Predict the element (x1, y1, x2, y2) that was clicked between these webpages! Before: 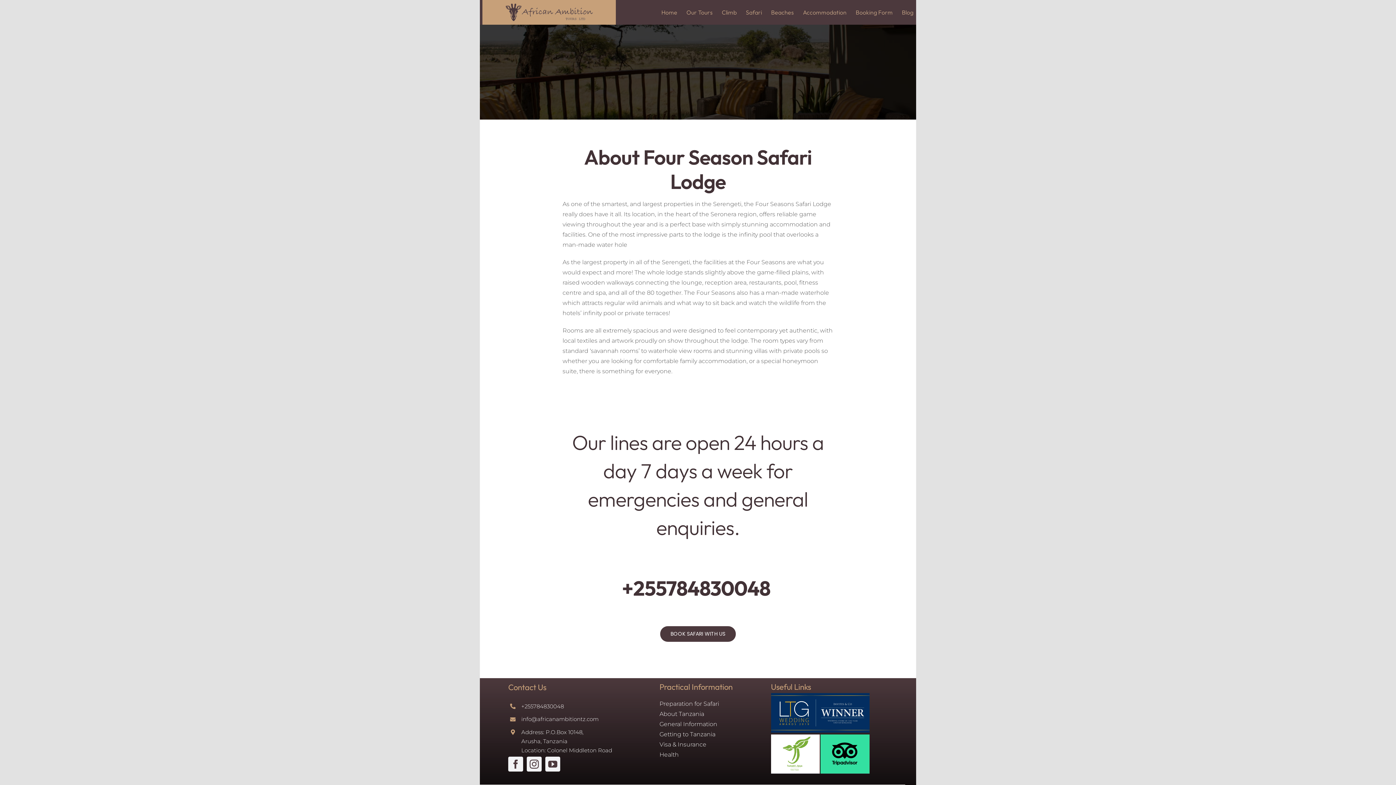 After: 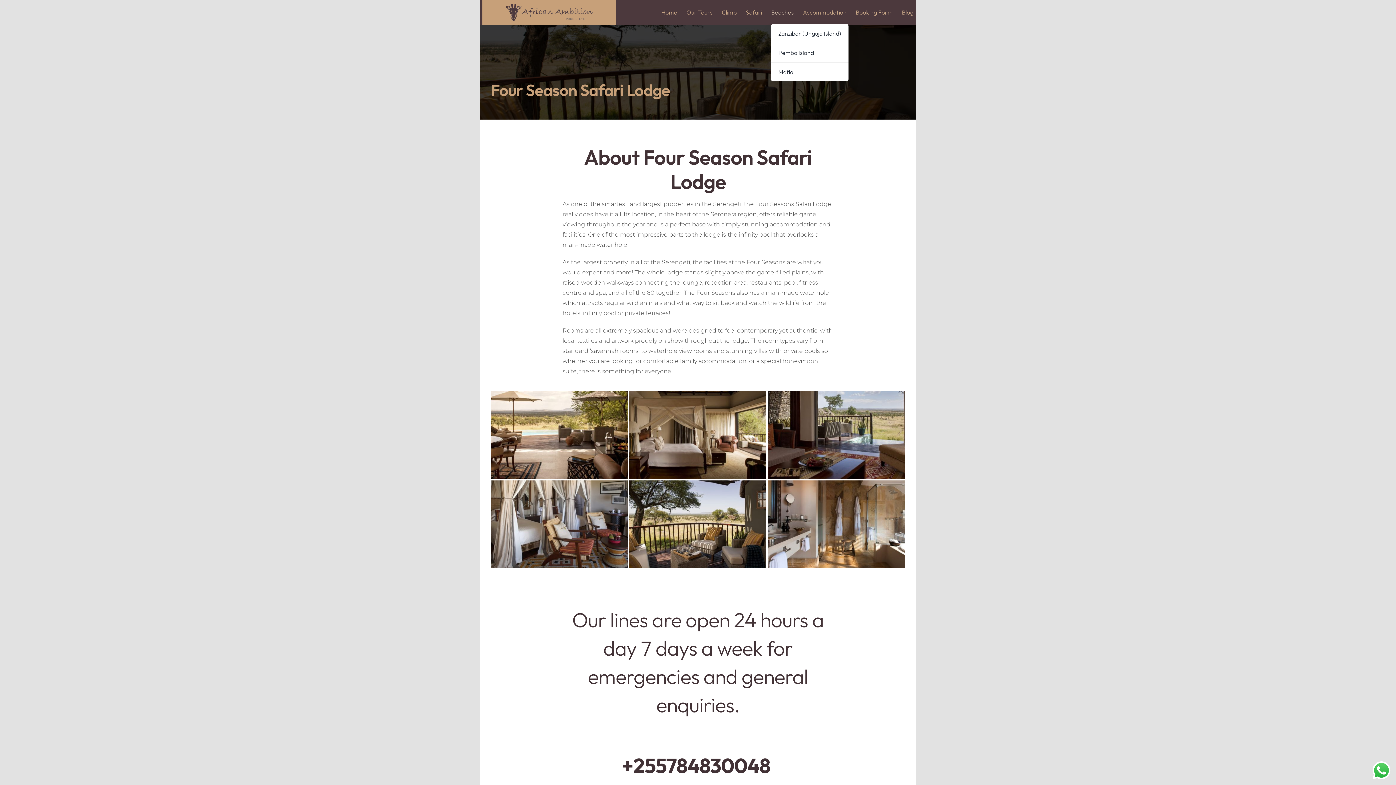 Action: label: Beaches bbox: (771, 0, 794, 23)